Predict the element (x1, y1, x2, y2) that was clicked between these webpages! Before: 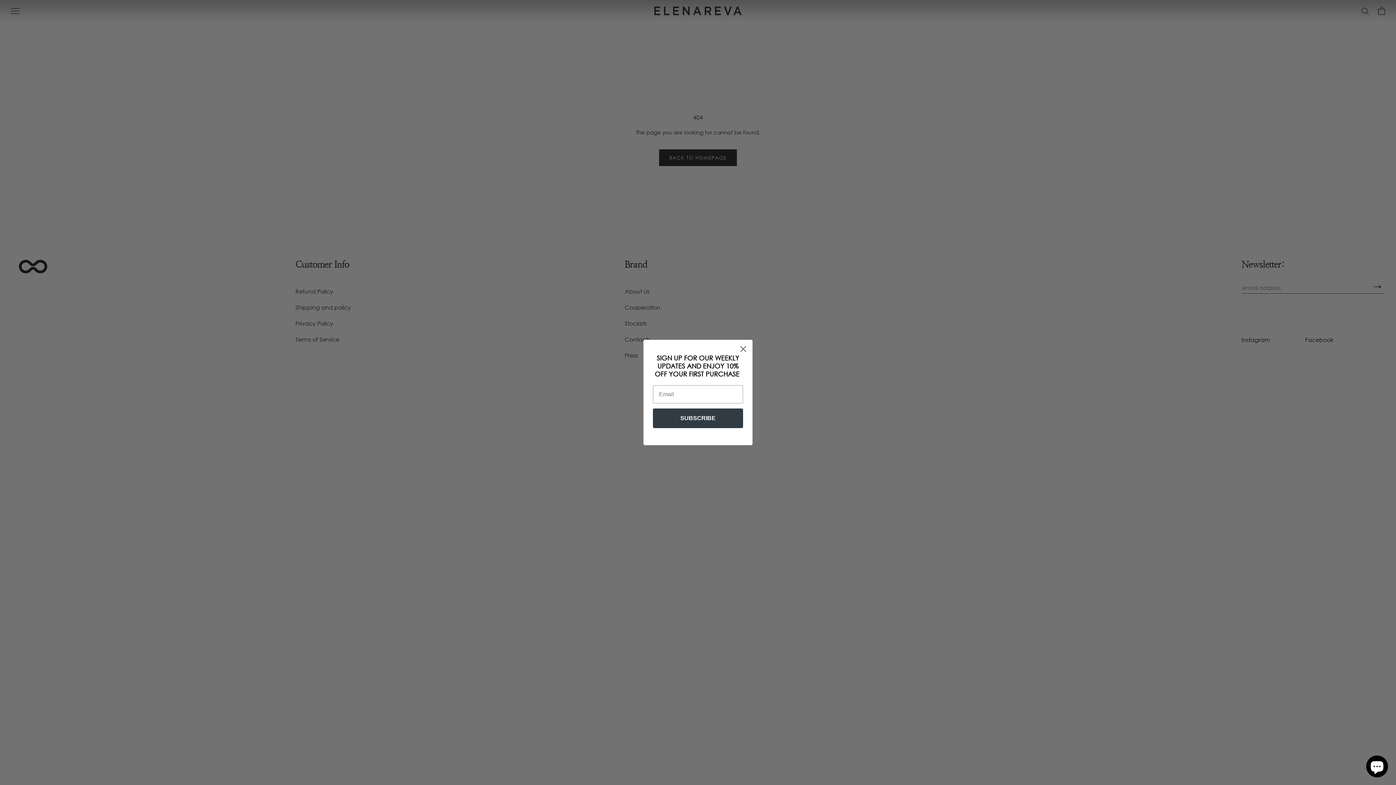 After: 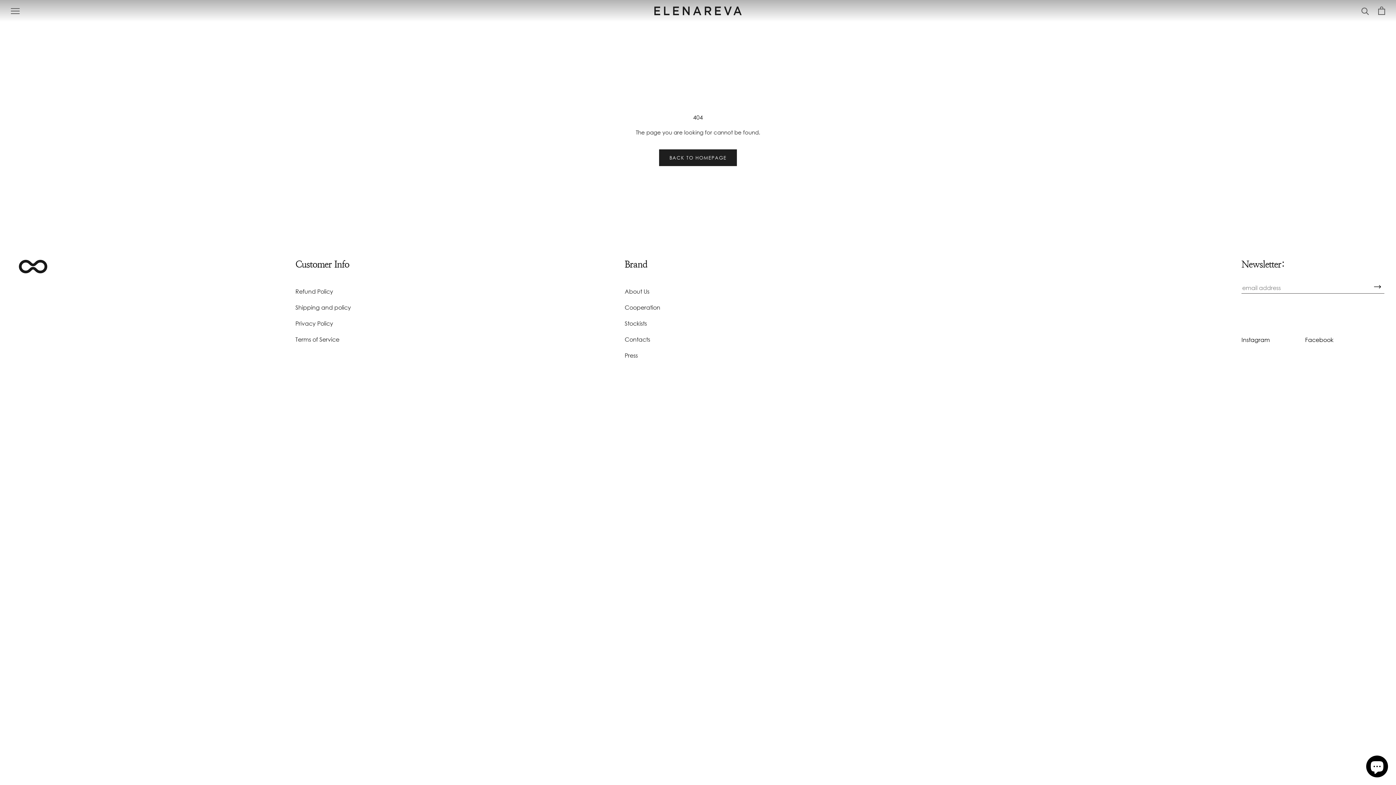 Action: label: Close dialog bbox: (737, 342, 749, 355)